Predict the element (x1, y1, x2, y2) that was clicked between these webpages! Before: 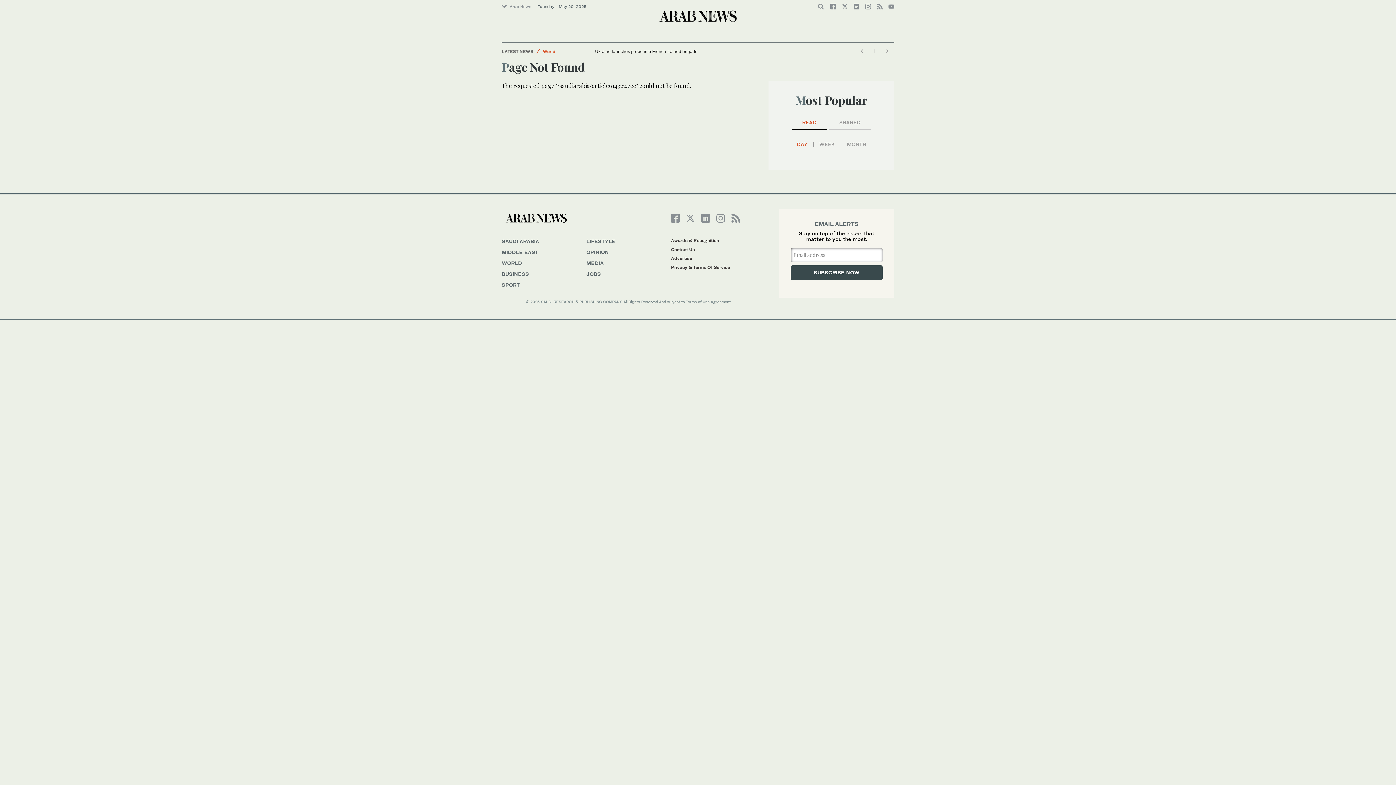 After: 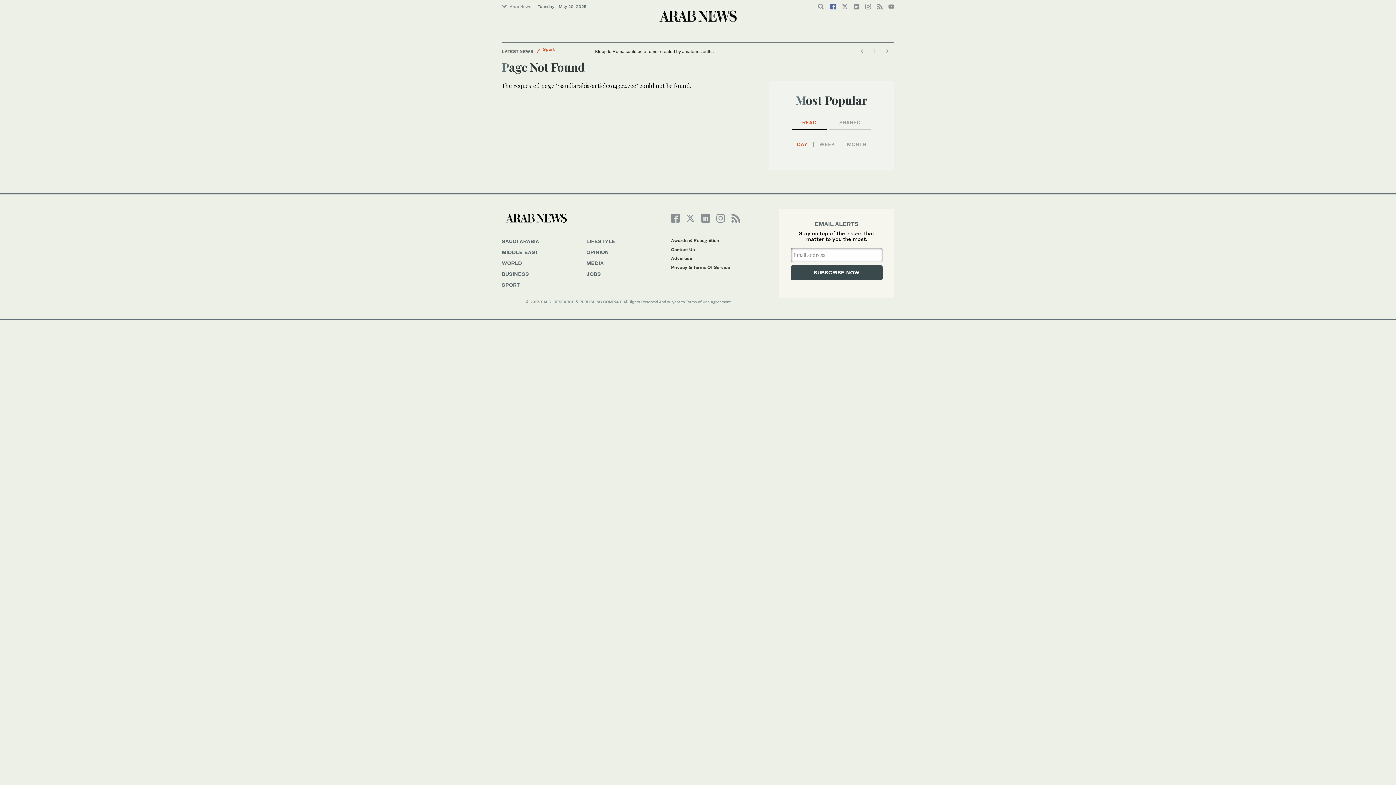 Action: bbox: (830, 3, 836, 9)